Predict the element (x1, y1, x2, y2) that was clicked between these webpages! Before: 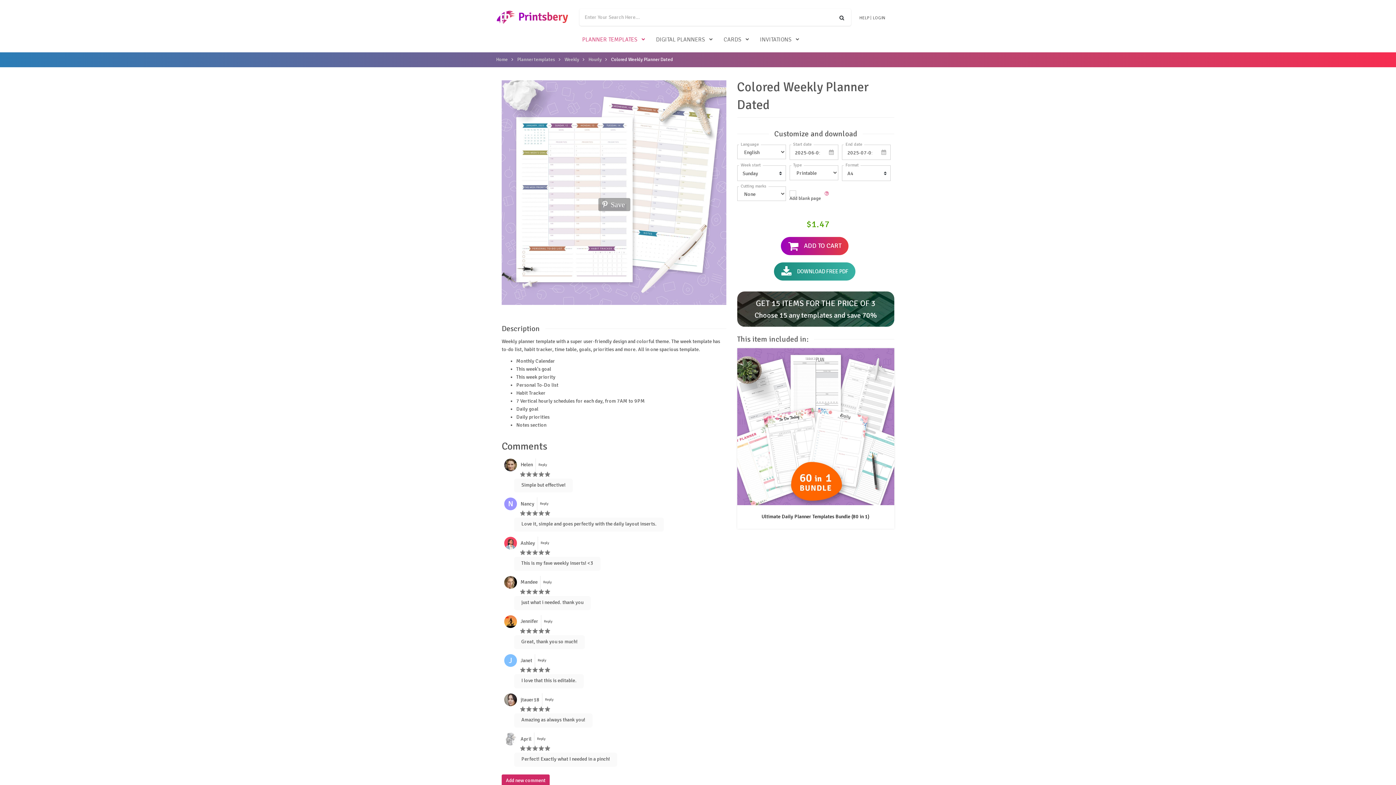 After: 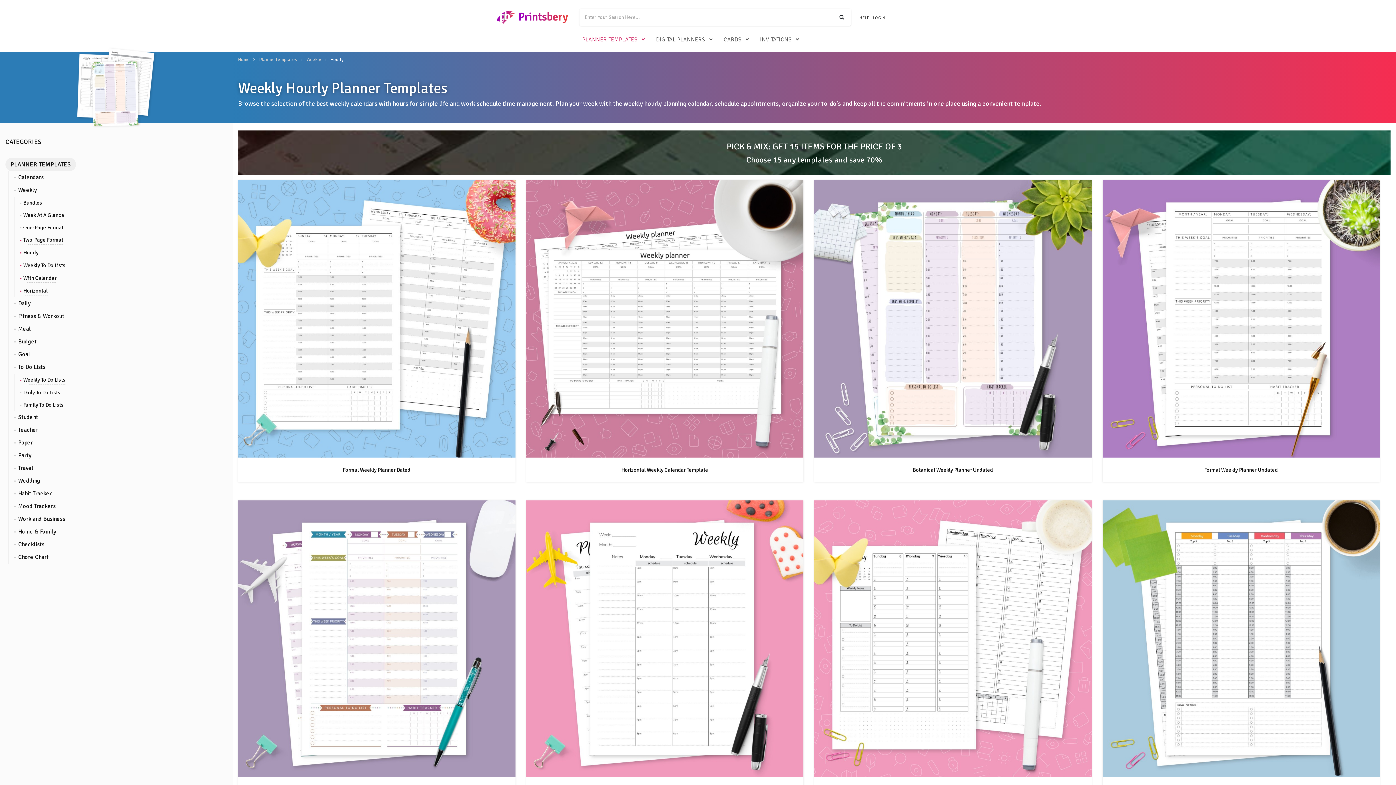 Action: bbox: (588, 56, 601, 62) label: Hourly